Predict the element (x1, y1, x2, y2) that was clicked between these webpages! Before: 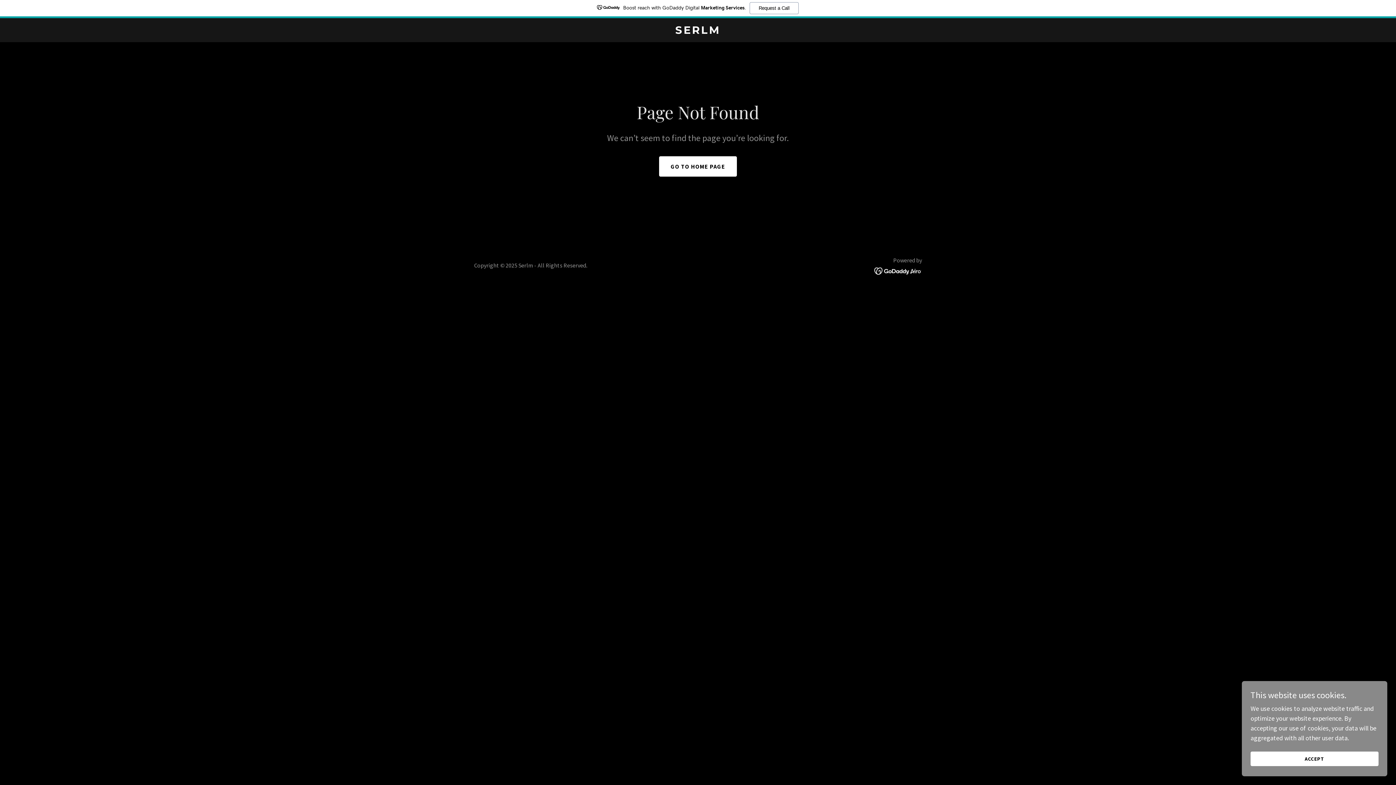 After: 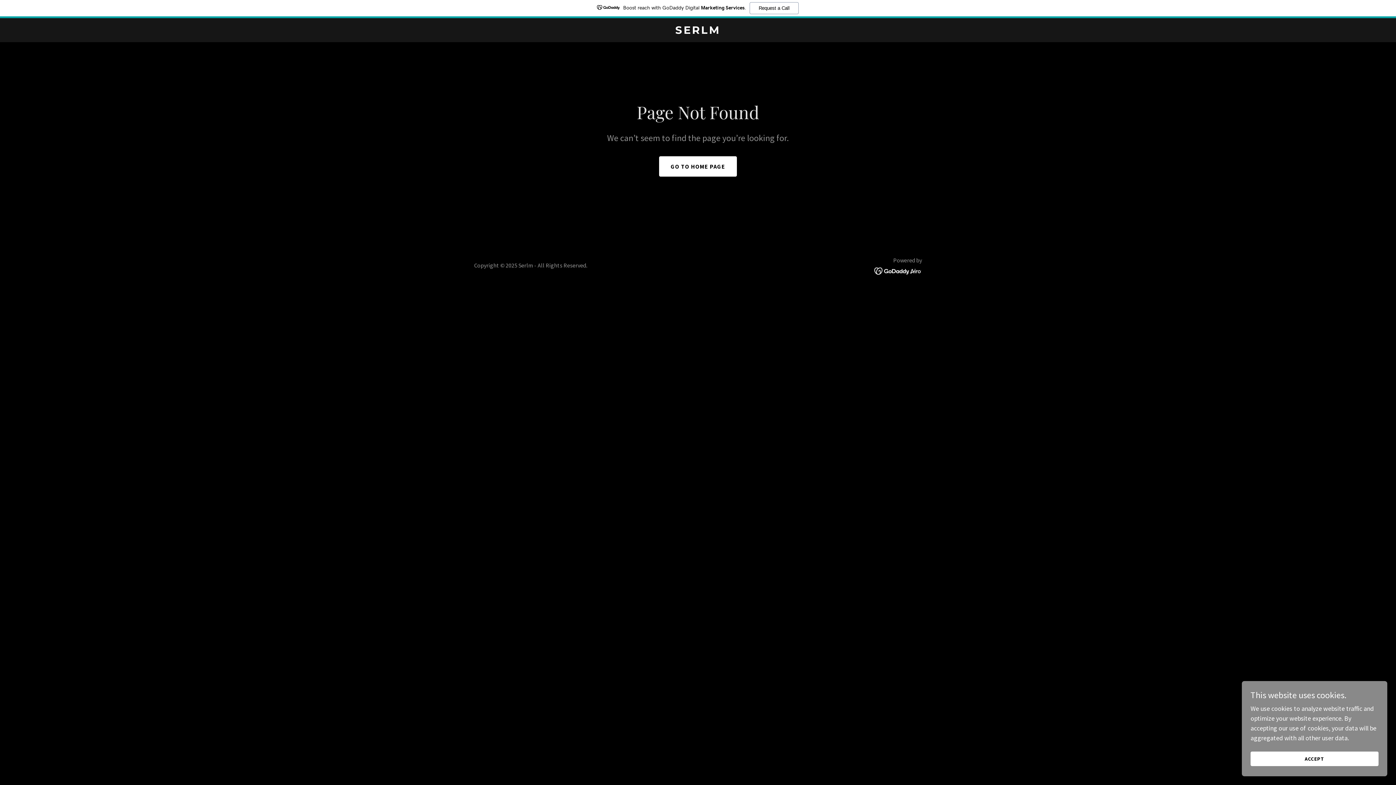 Action: bbox: (874, 266, 922, 274)